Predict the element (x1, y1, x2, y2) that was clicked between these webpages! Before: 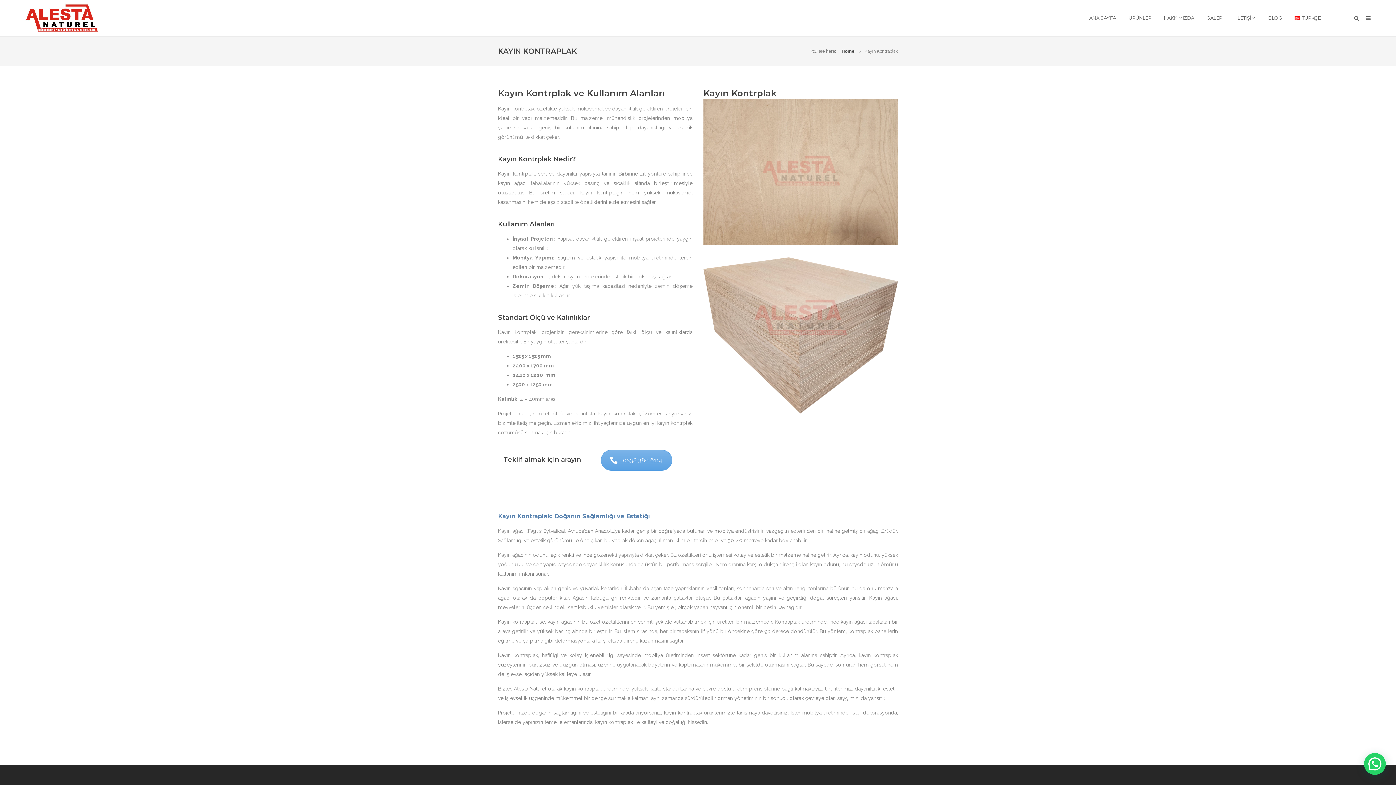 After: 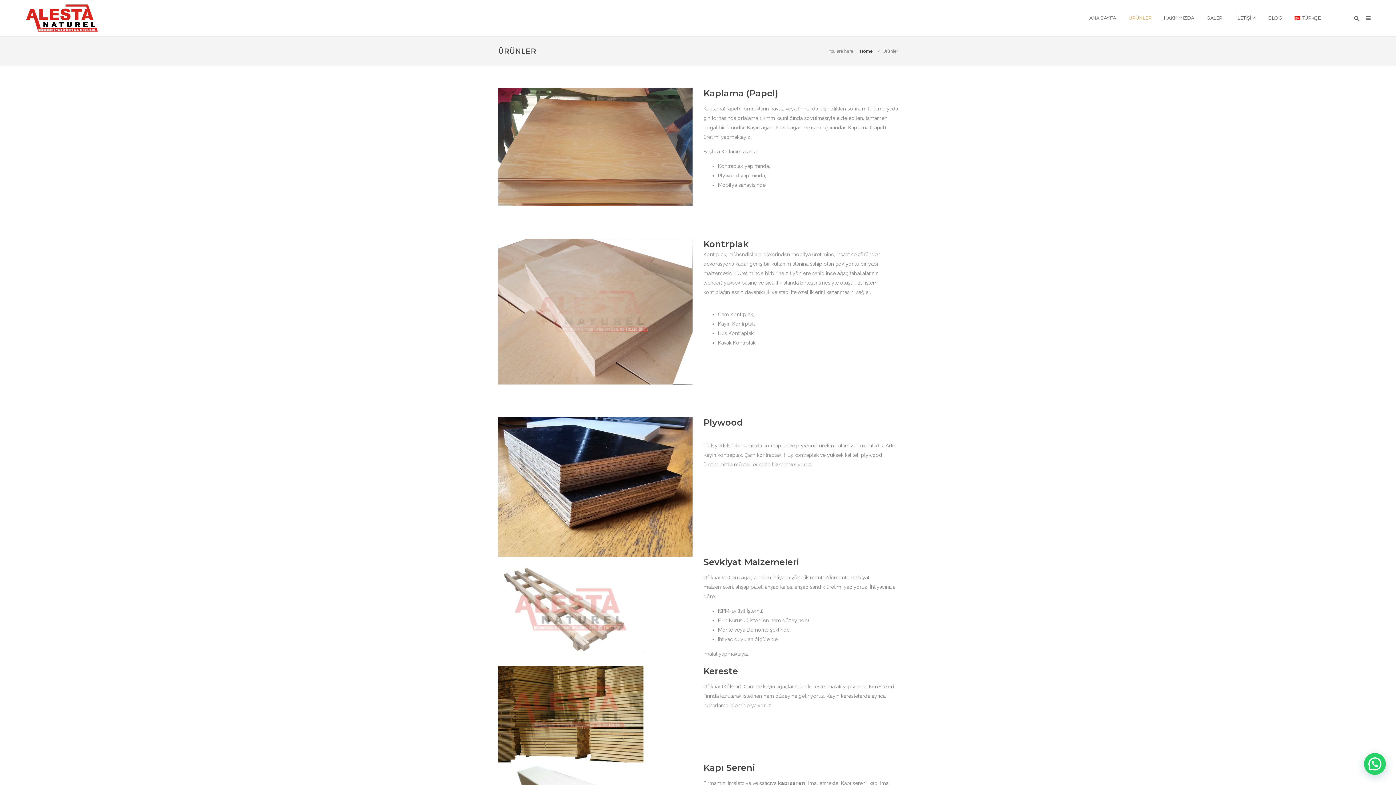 Action: label: ÜRÜNLER bbox: (1124, 14, 1156, 21)